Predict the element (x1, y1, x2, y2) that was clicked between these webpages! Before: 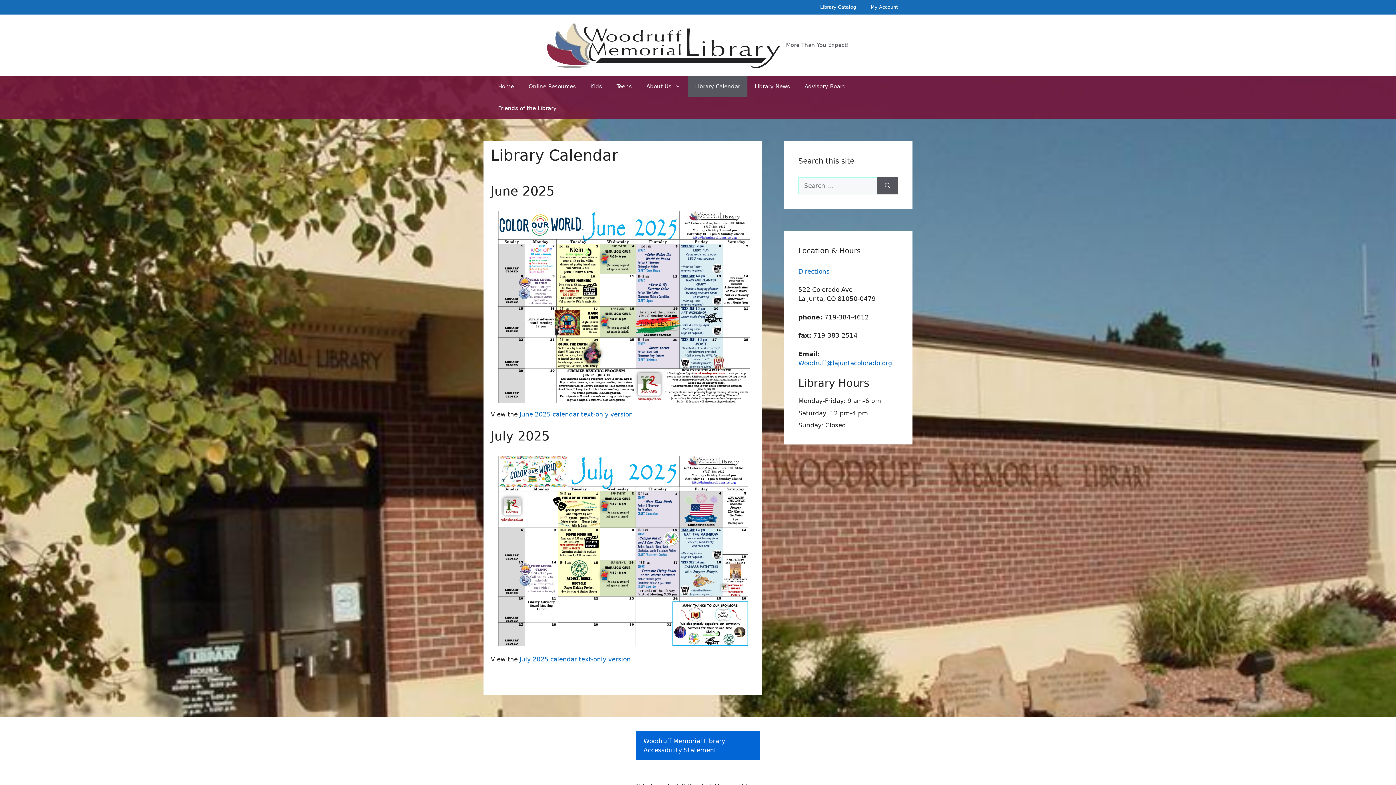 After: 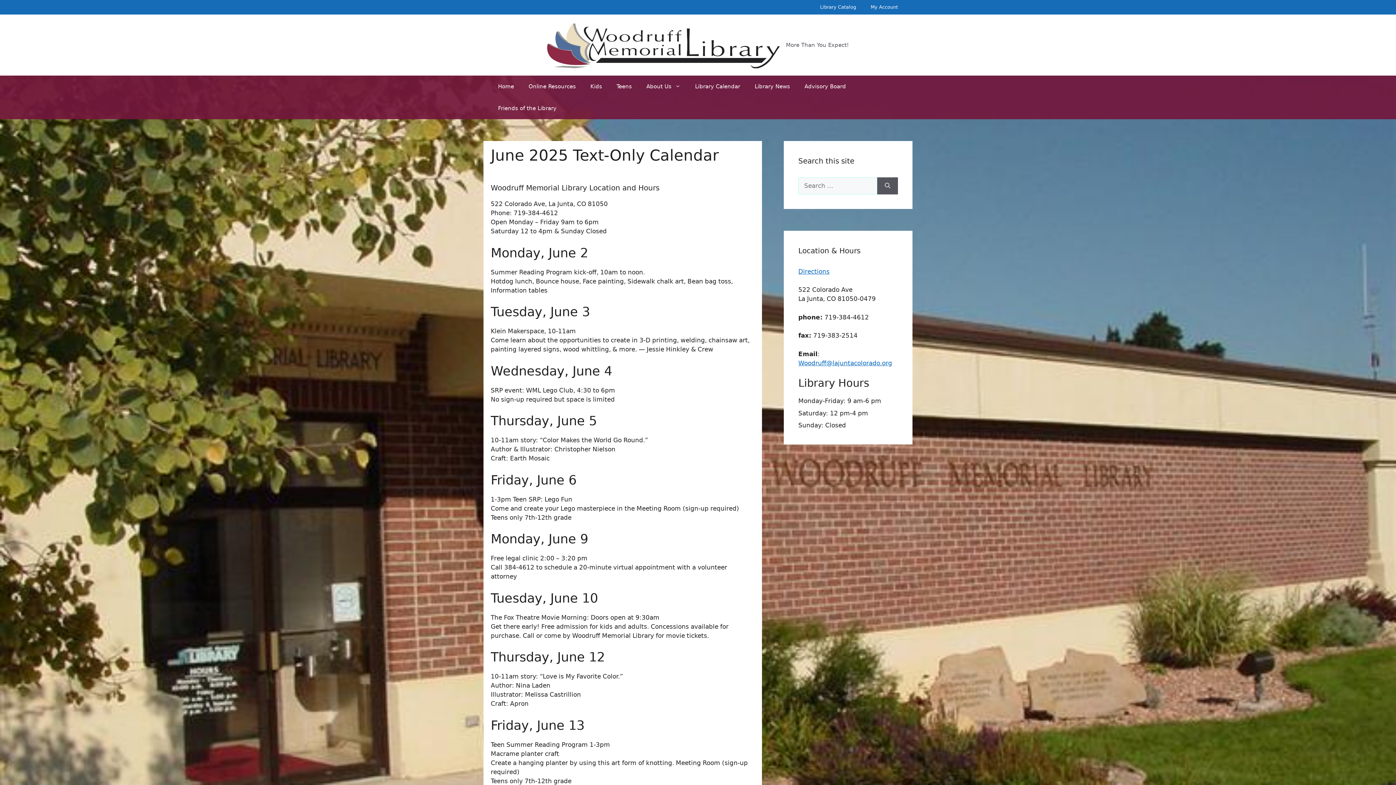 Action: bbox: (519, 411, 633, 418) label: June 2025 calendar text-only version